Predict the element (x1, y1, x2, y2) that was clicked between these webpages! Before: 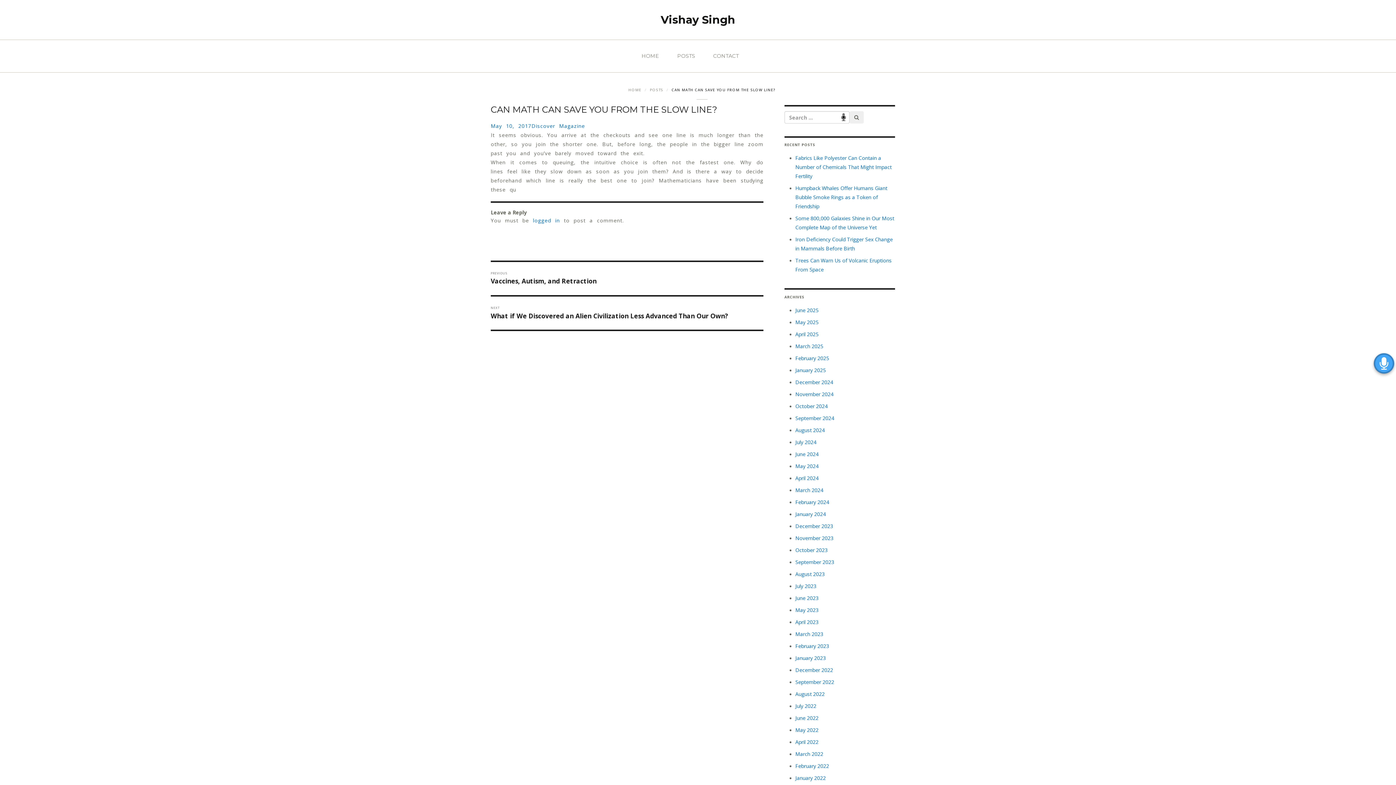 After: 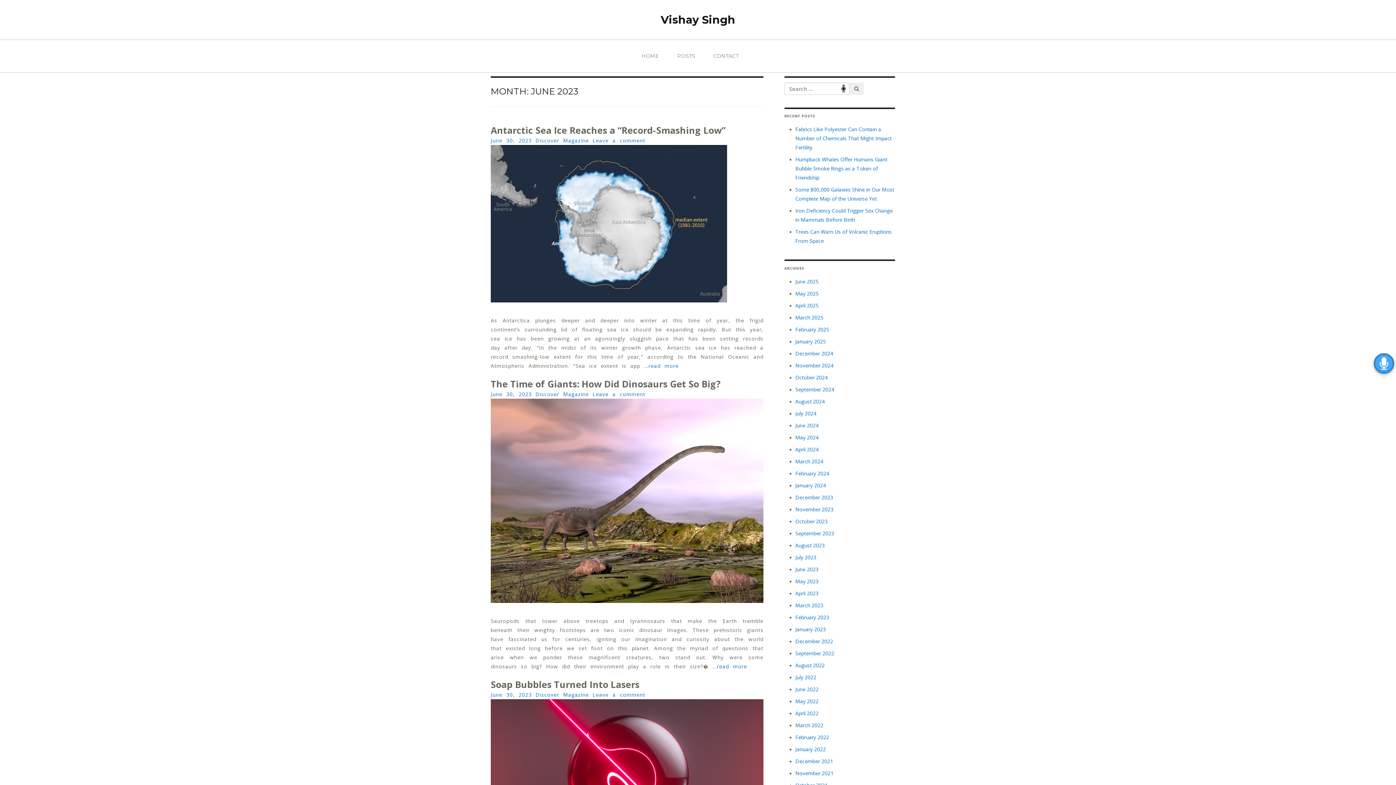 Action: bbox: (795, 594, 818, 601) label: June 2023